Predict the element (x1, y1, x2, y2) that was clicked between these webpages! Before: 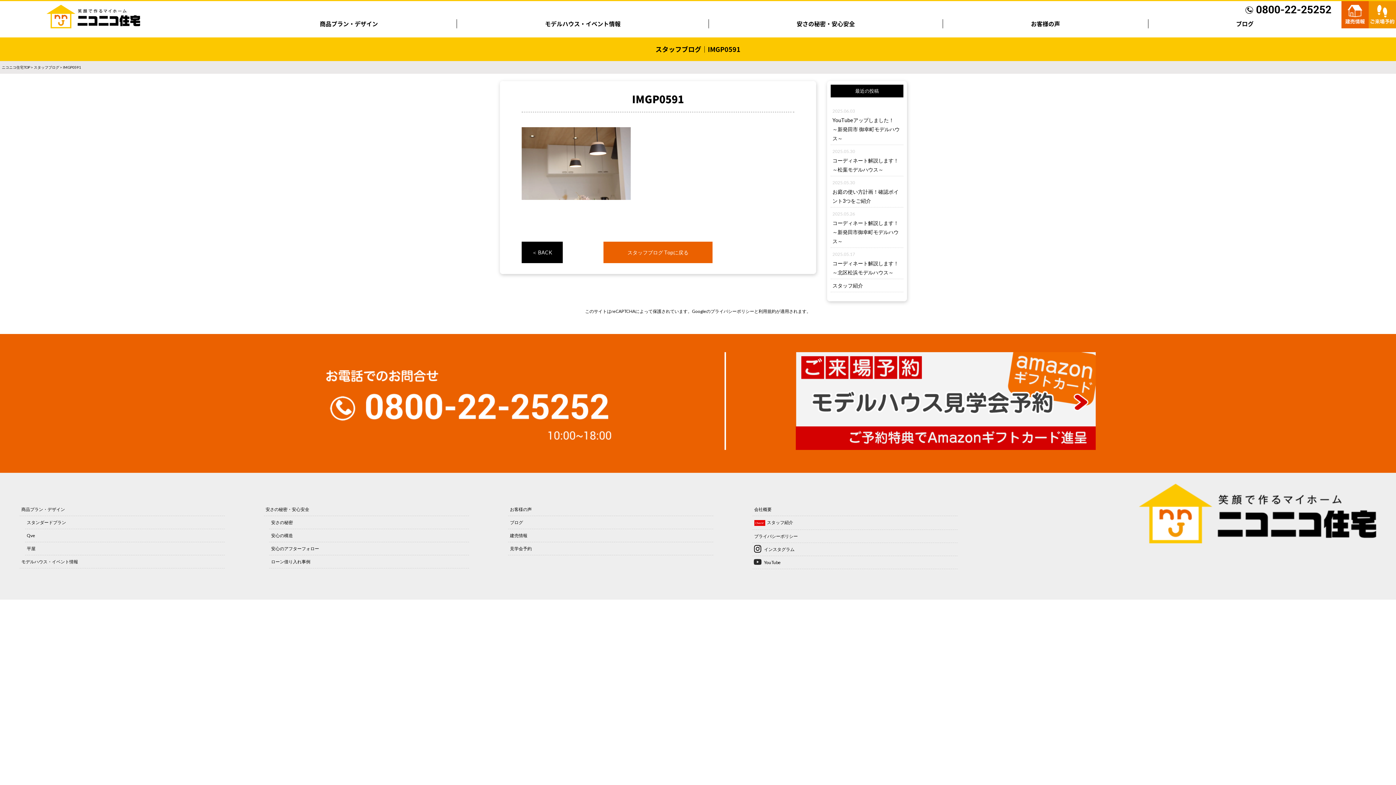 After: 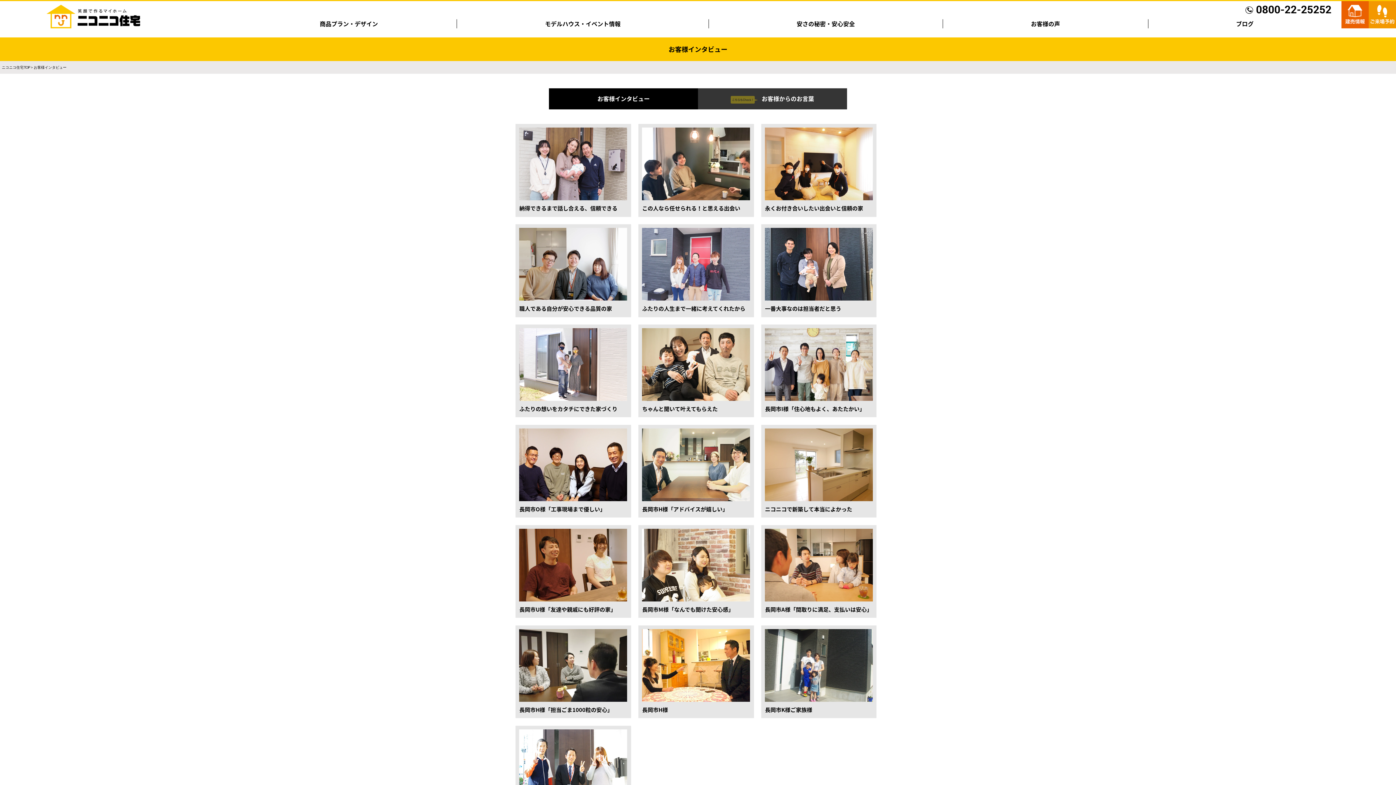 Action: label: お客様の声 bbox: (1031, 19, 1060, 28)